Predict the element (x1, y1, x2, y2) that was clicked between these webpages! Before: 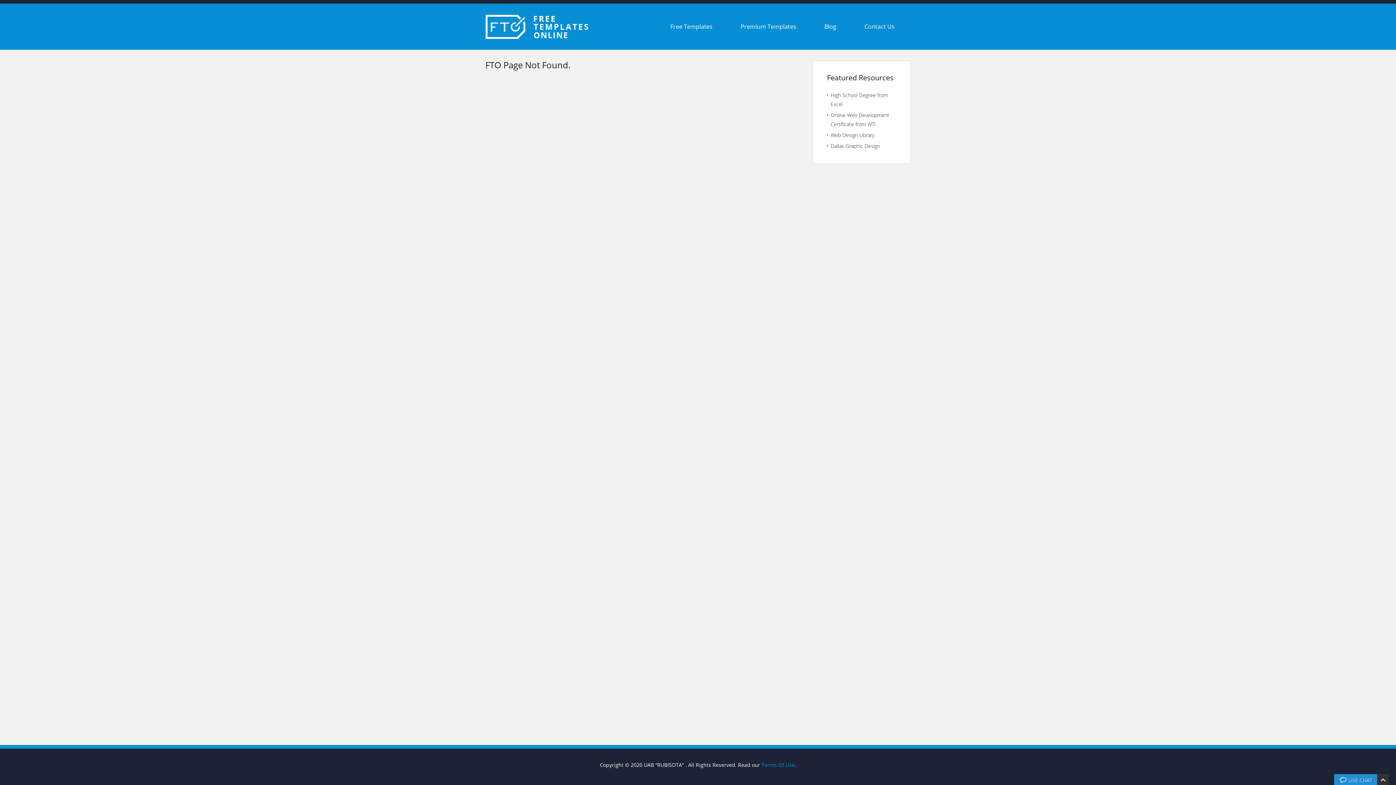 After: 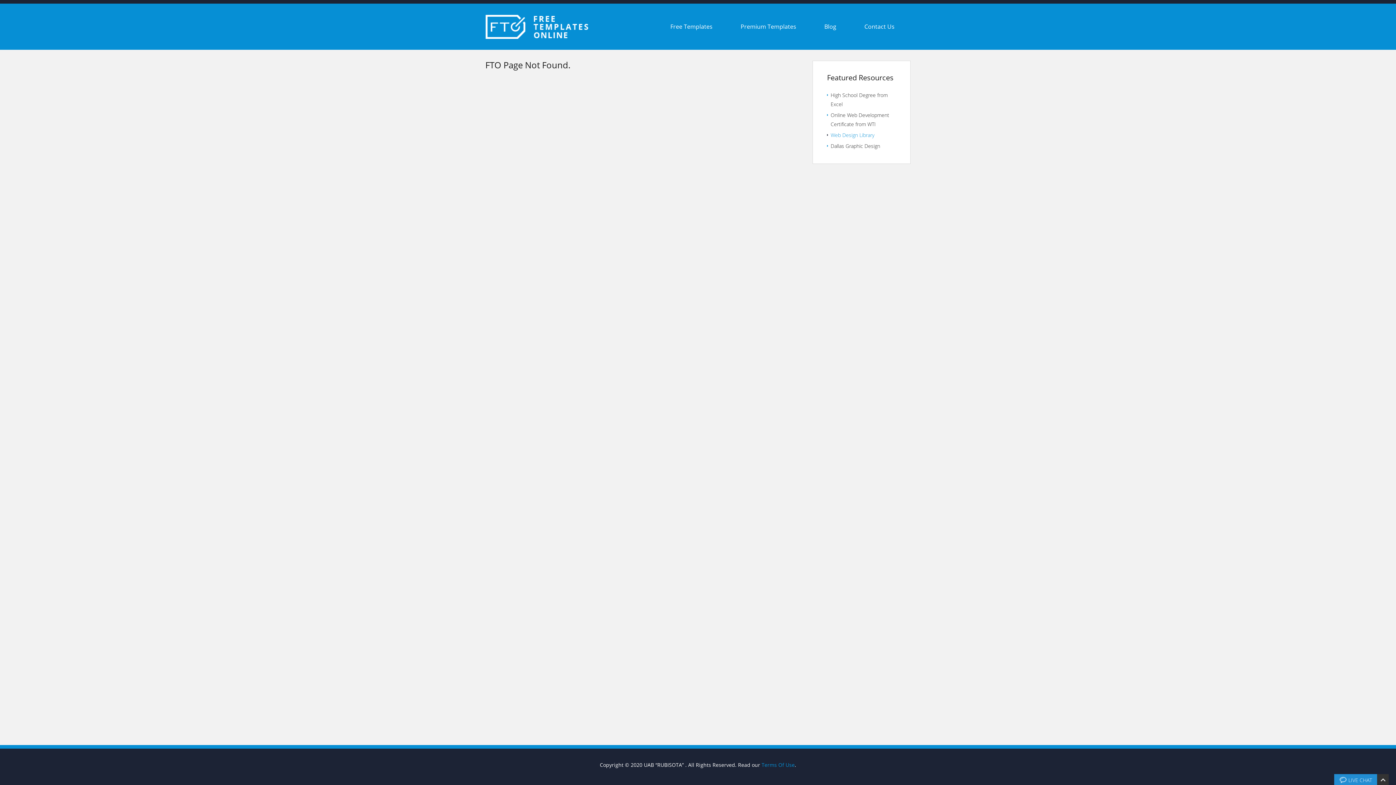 Action: label: Web Design Library bbox: (830, 131, 874, 138)